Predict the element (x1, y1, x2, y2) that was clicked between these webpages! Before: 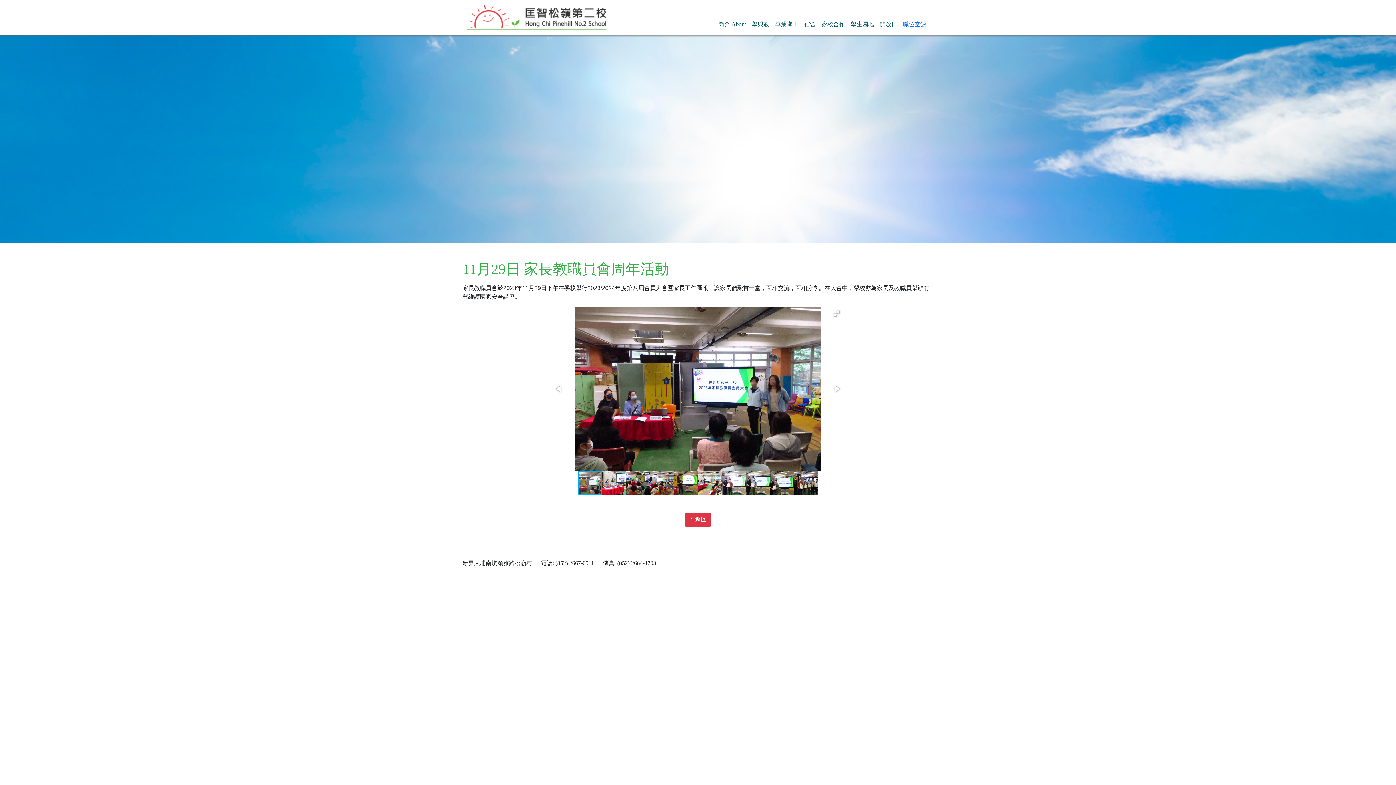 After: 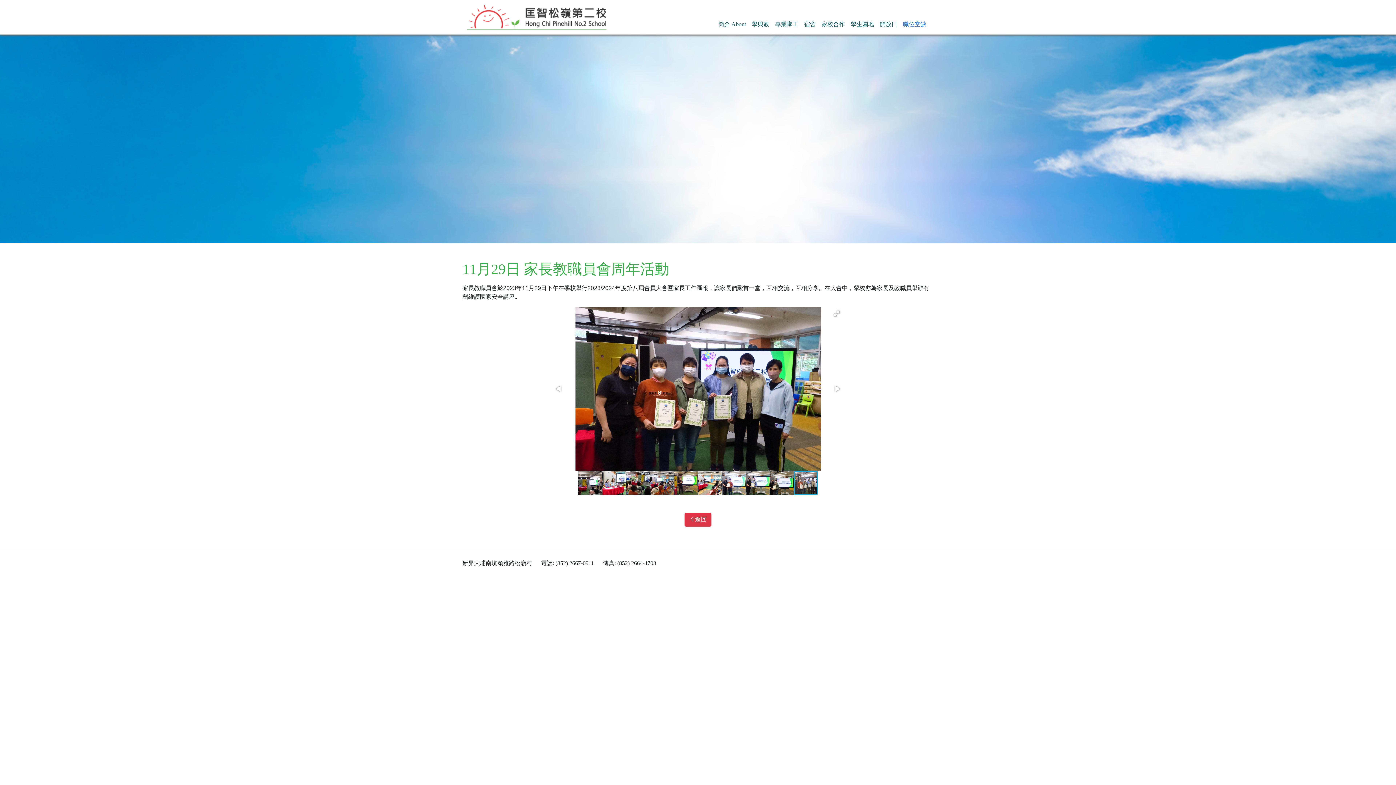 Action: bbox: (553, 383, 565, 394)